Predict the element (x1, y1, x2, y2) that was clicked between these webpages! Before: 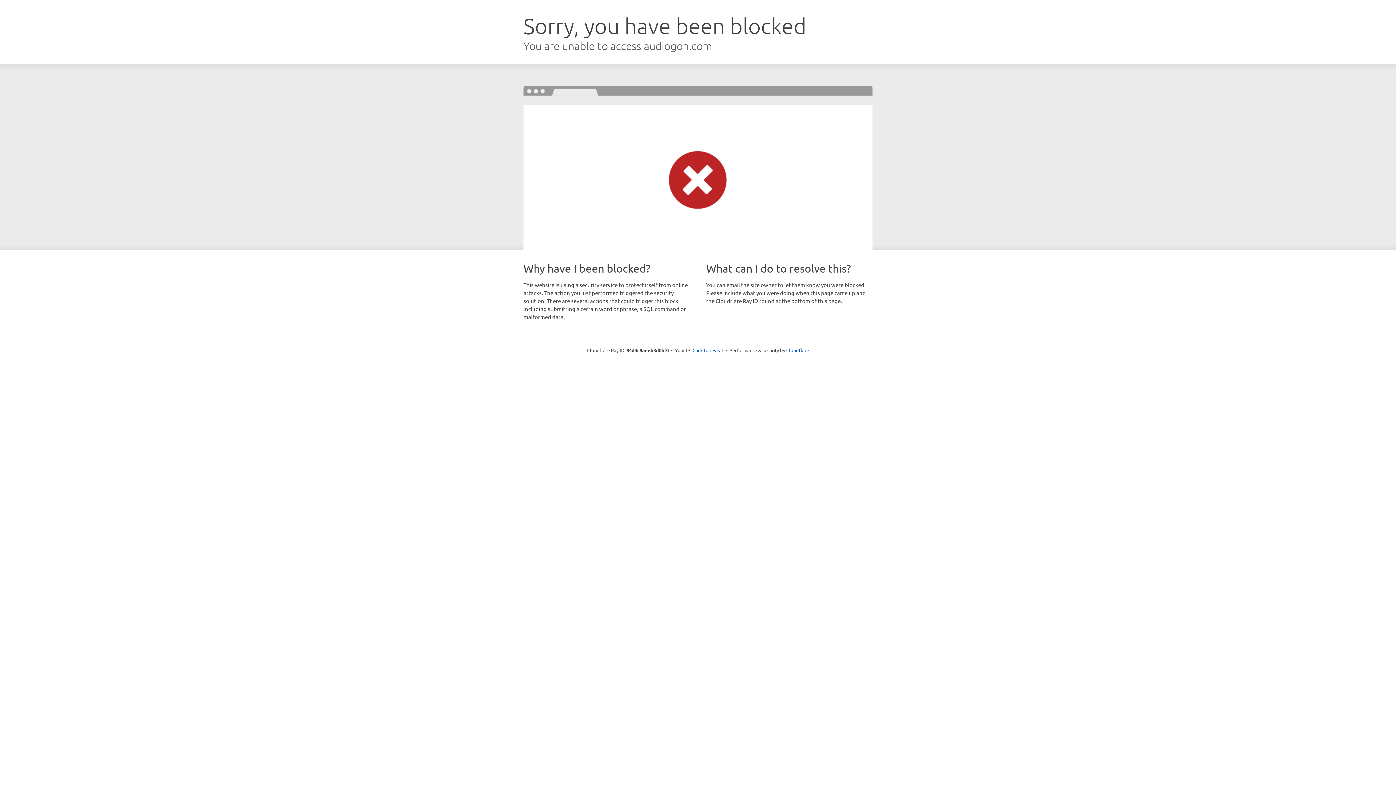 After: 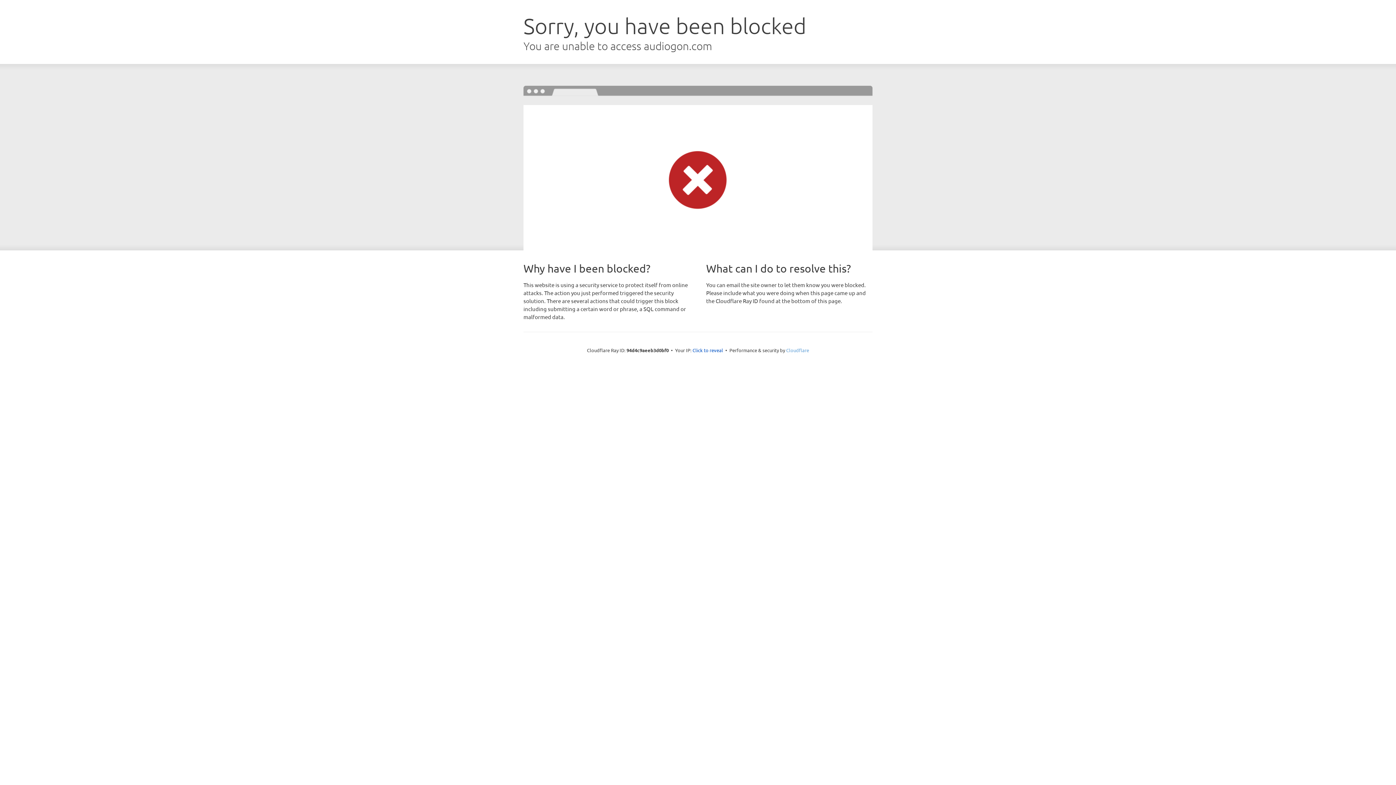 Action: bbox: (786, 347, 809, 353) label: Cloudflare